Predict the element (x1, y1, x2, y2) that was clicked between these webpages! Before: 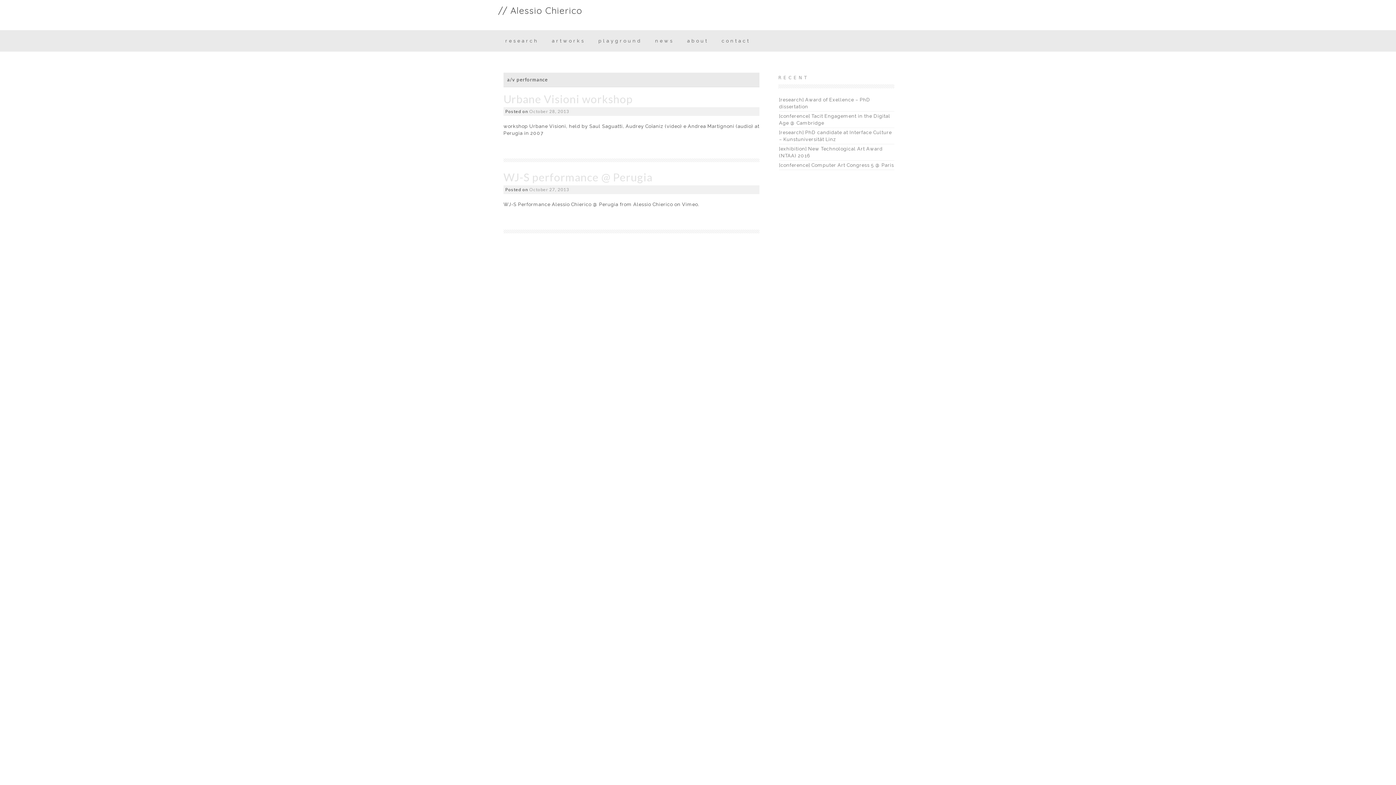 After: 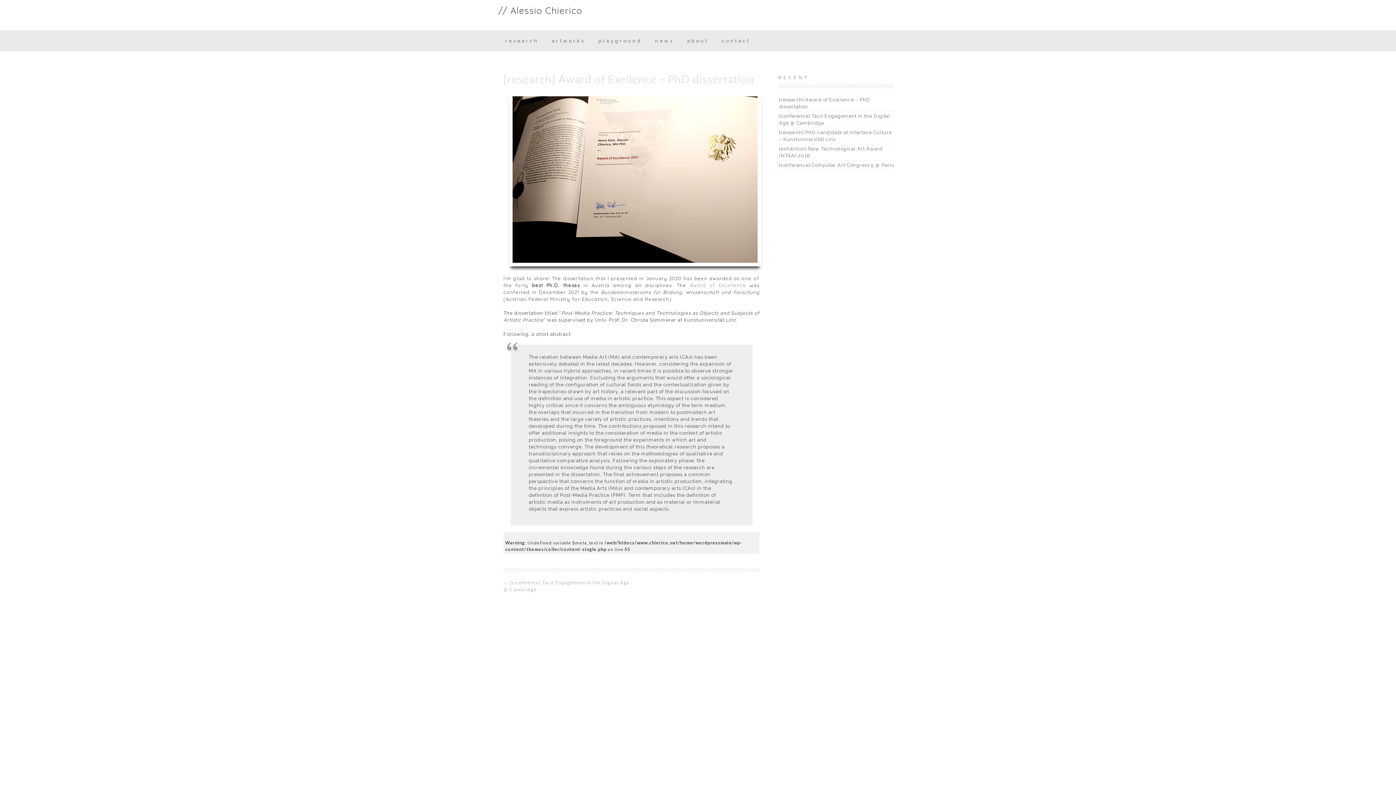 Action: label: [research] Award of Exellence – PhD dissertation bbox: (779, 95, 894, 111)